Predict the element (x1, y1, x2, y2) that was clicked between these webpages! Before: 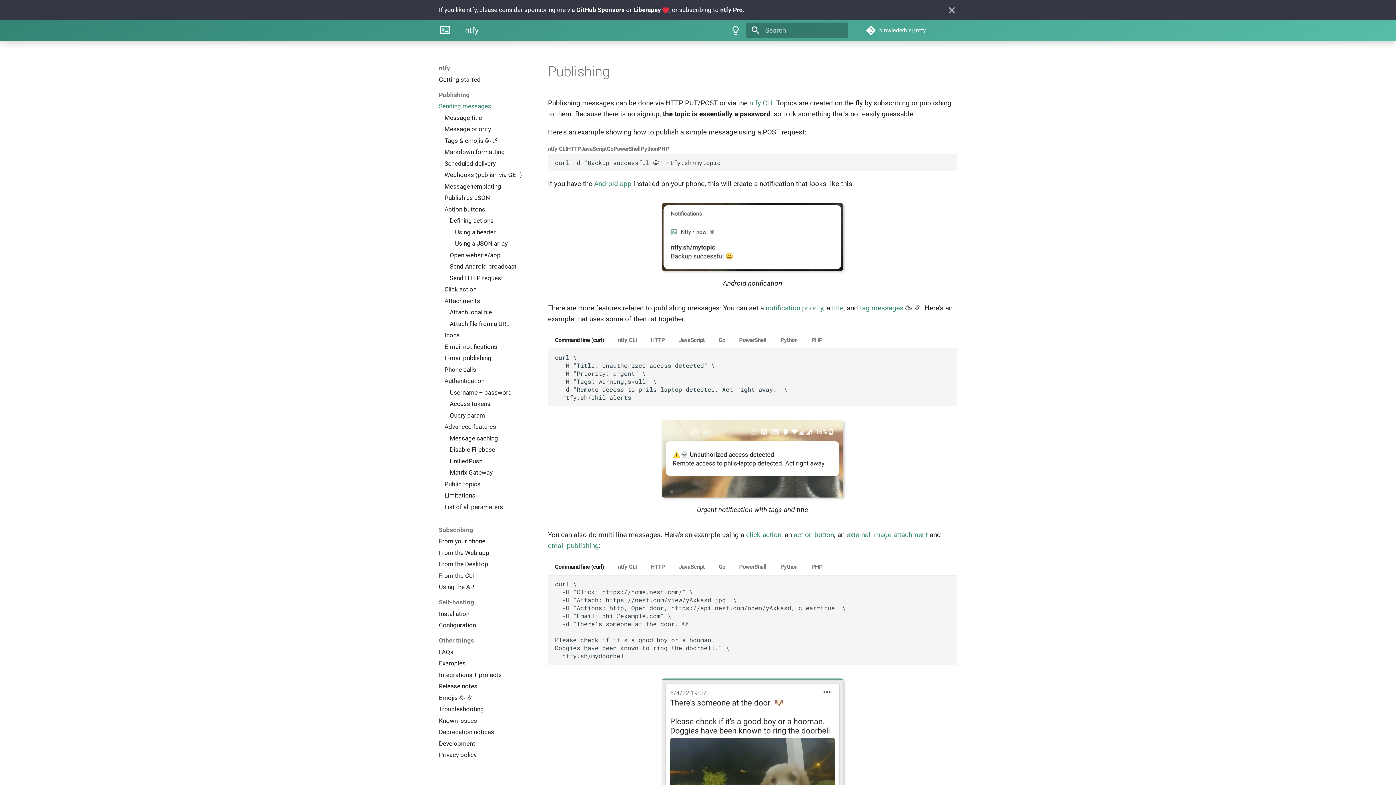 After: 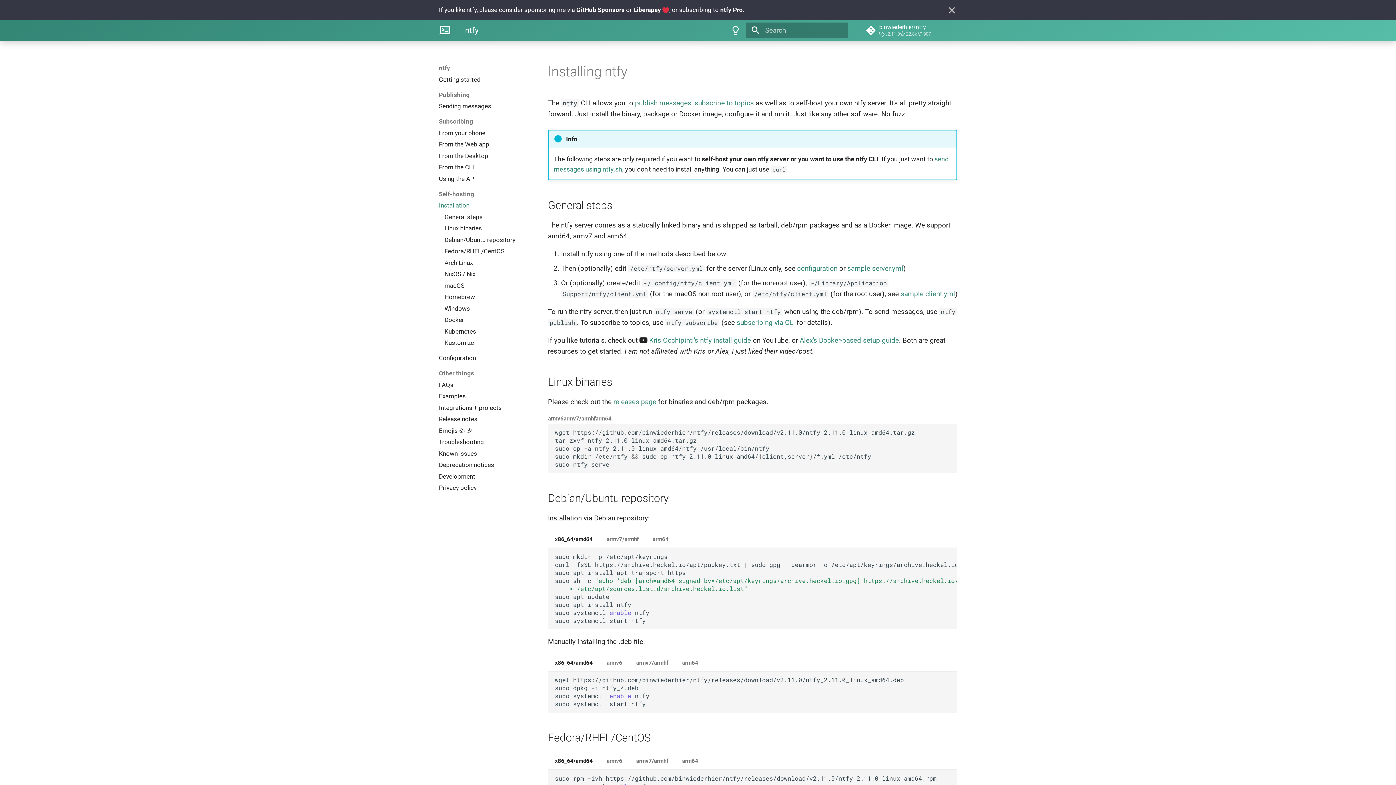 Action: bbox: (749, 99, 772, 107) label: ntfy CLI